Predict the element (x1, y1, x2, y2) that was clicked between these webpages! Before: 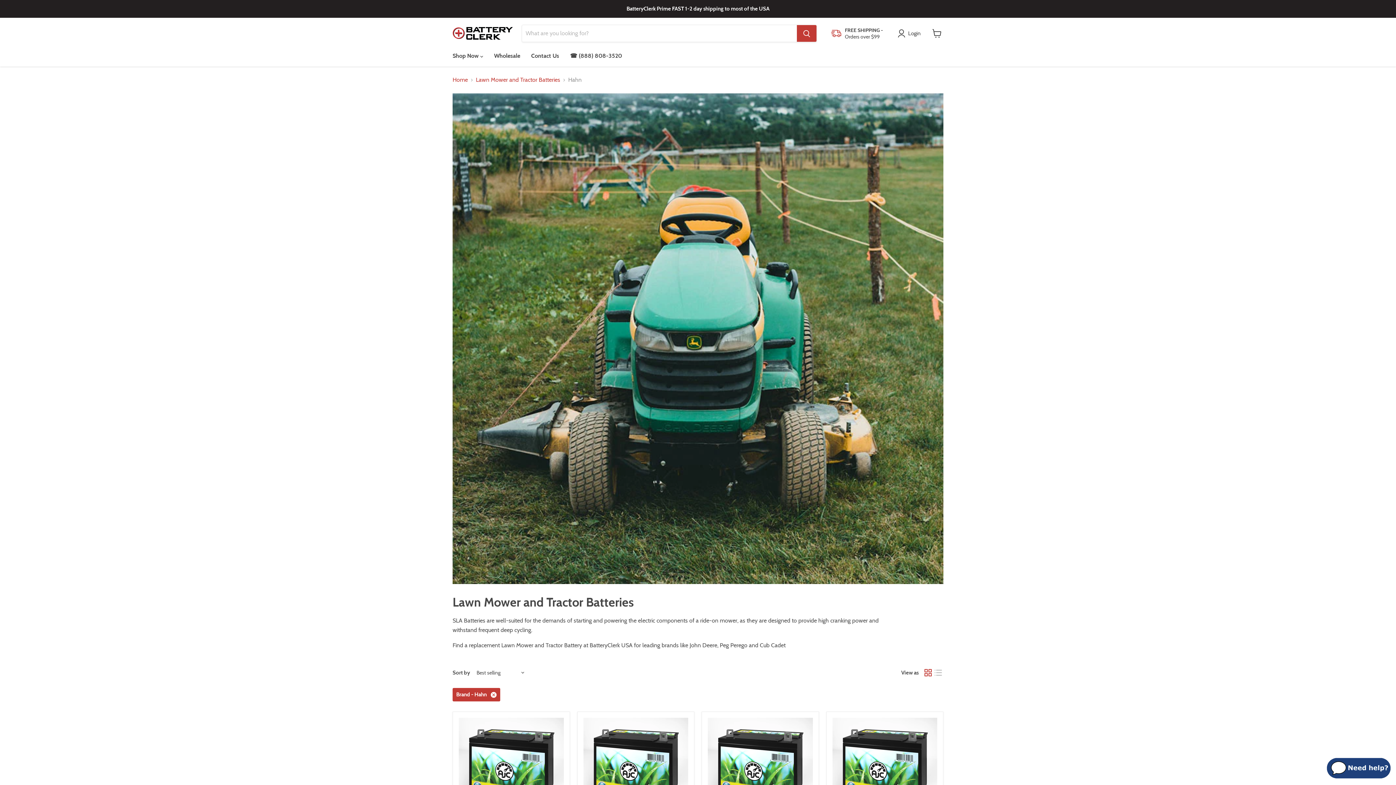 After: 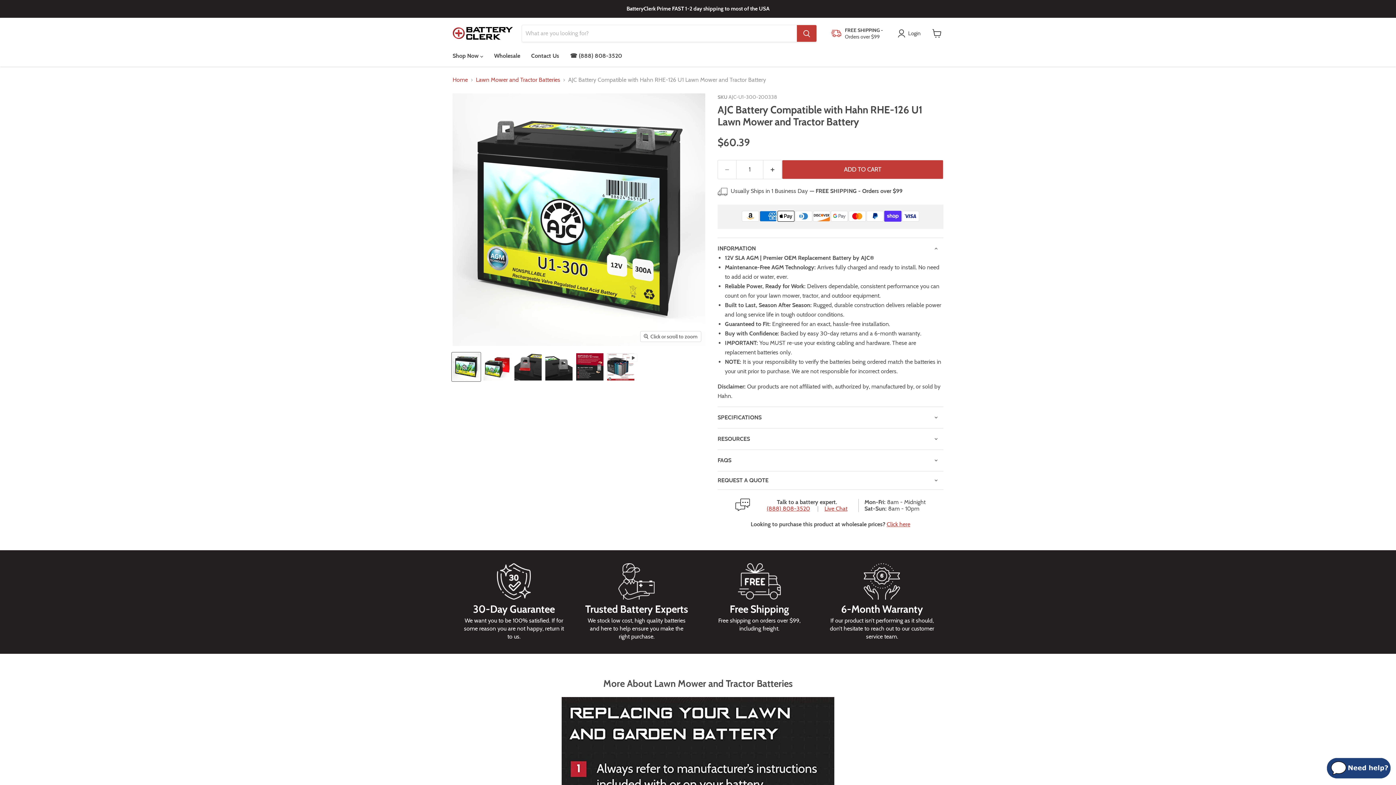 Action: label: /products/hahn-rhe-126-u1-lawn-mower-and-tractor-replacement-battery bbox: (458, 718, 563, 823)